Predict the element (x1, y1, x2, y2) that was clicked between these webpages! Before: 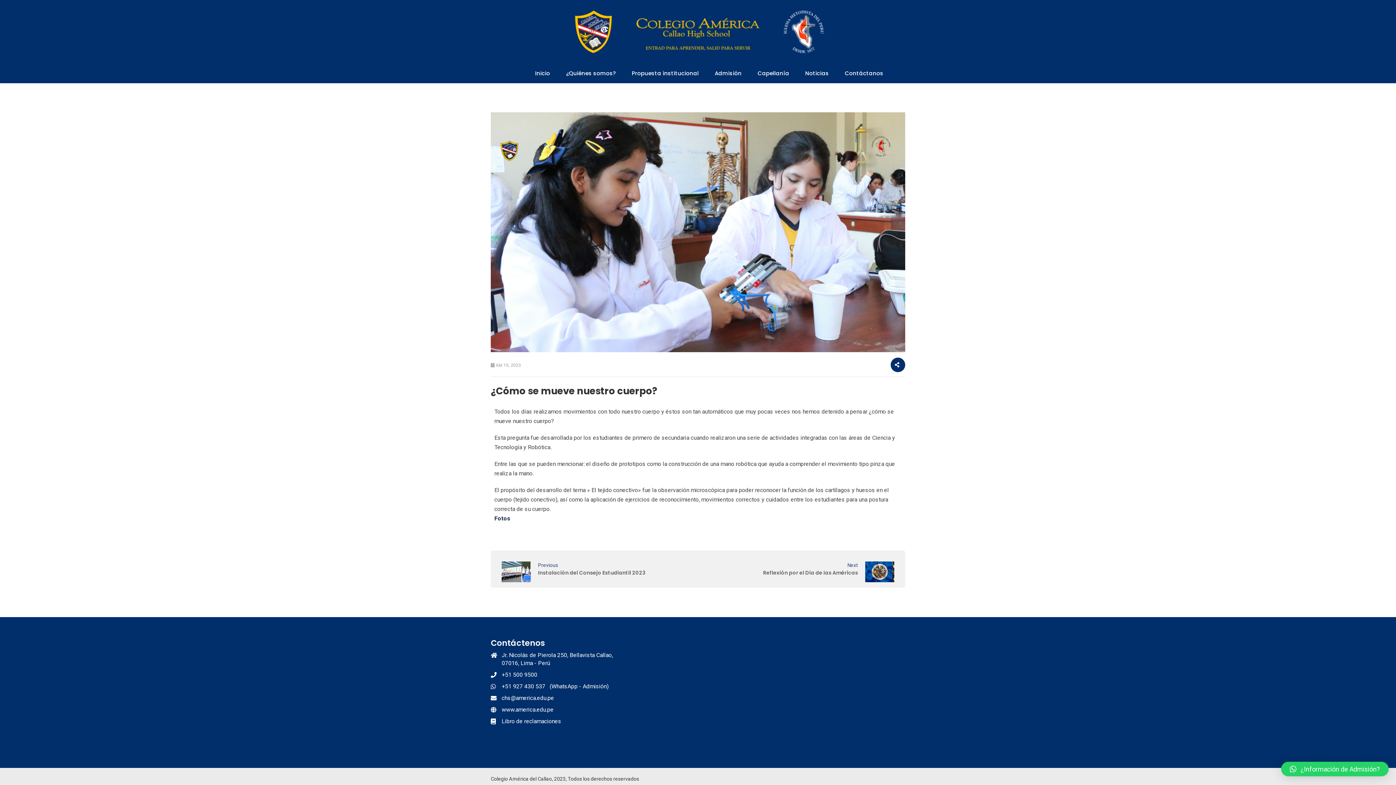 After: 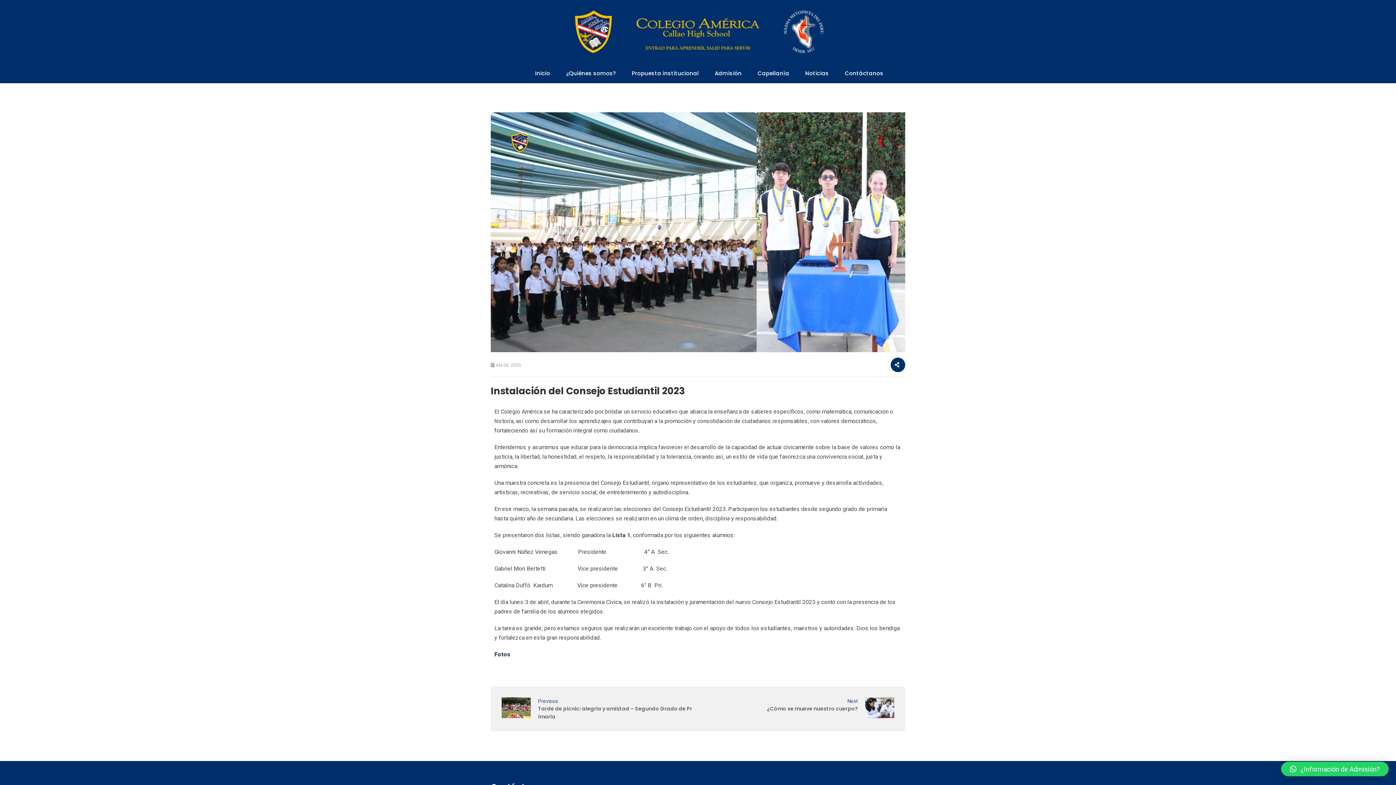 Action: bbox: (538, 561, 692, 577) label: Previous
Instalación del Consejo Estudiantil 2023